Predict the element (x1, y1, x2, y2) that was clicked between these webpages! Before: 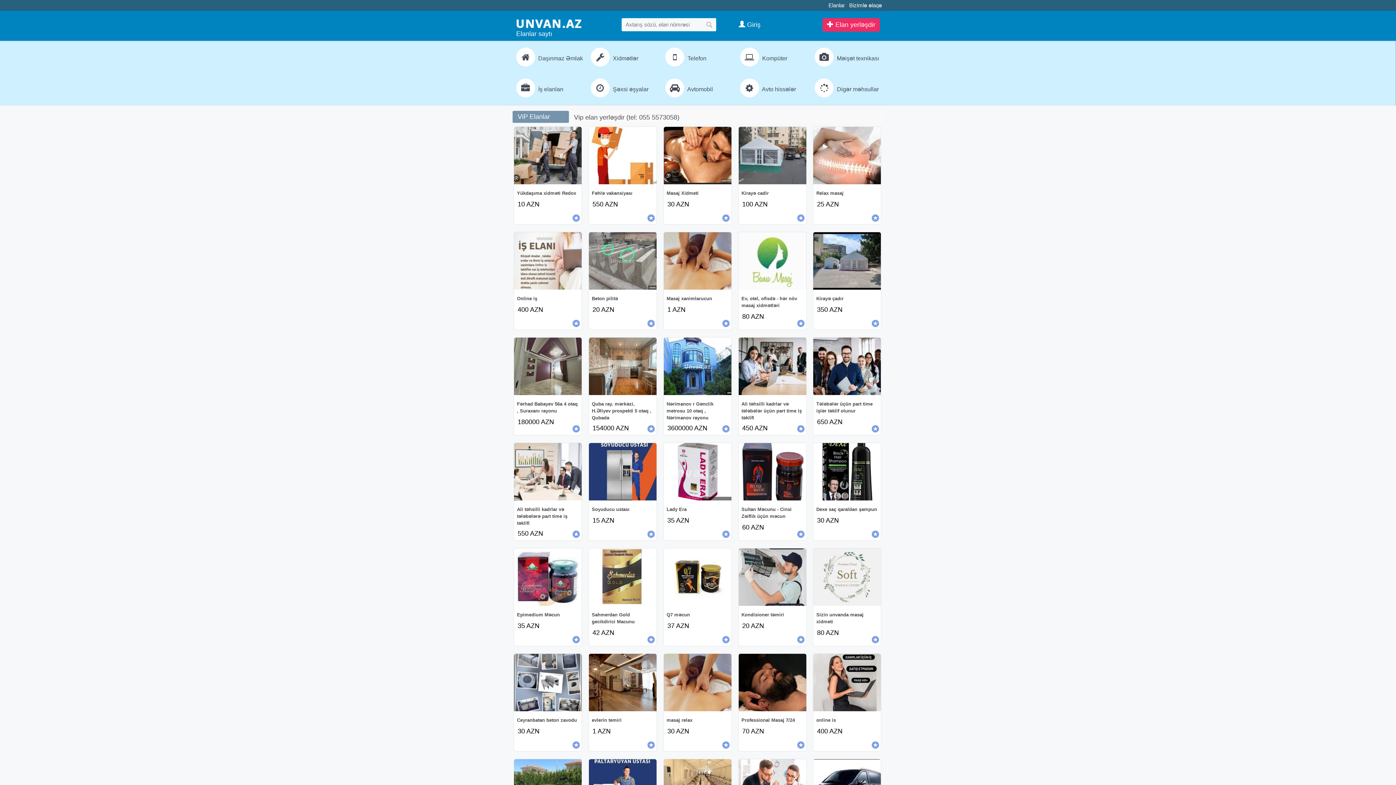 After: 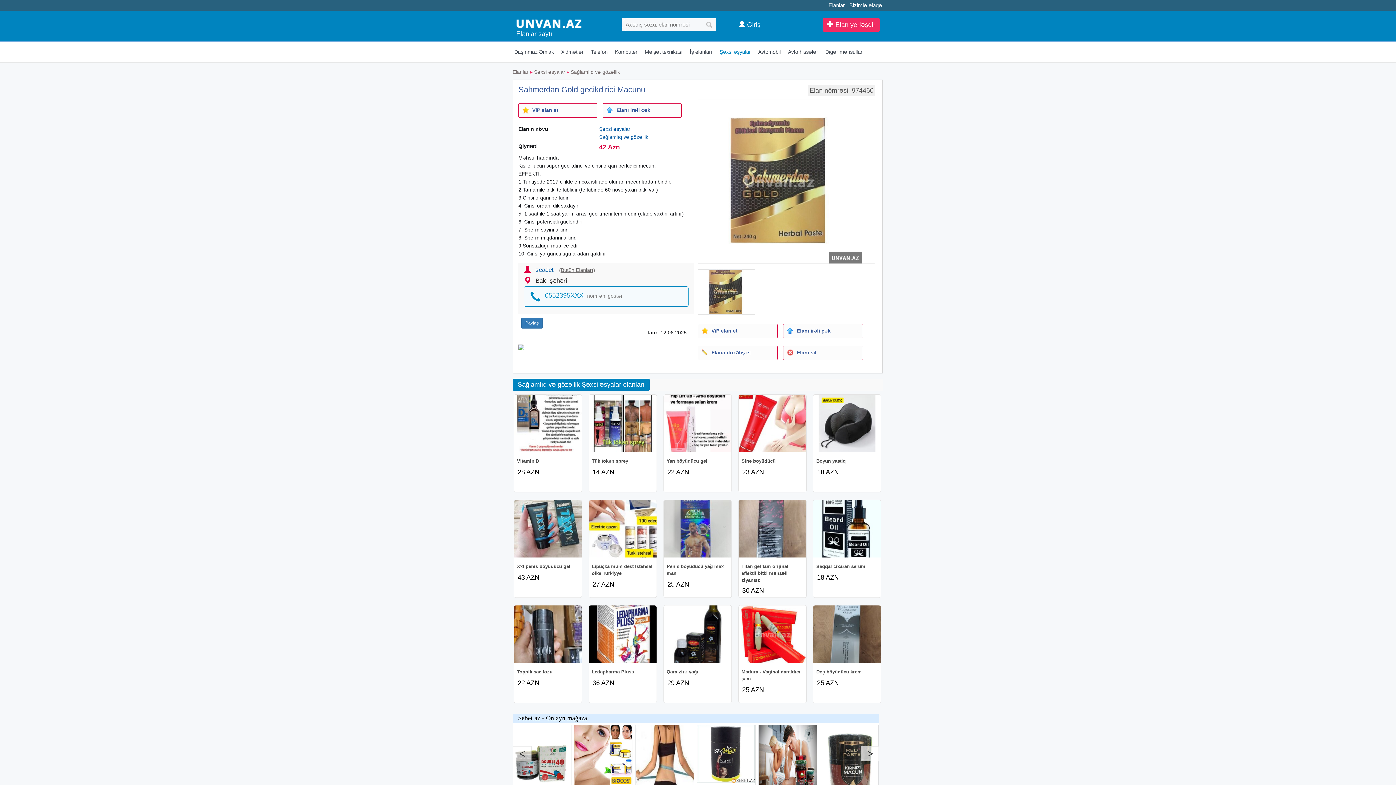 Action: bbox: (589, 548, 656, 606)